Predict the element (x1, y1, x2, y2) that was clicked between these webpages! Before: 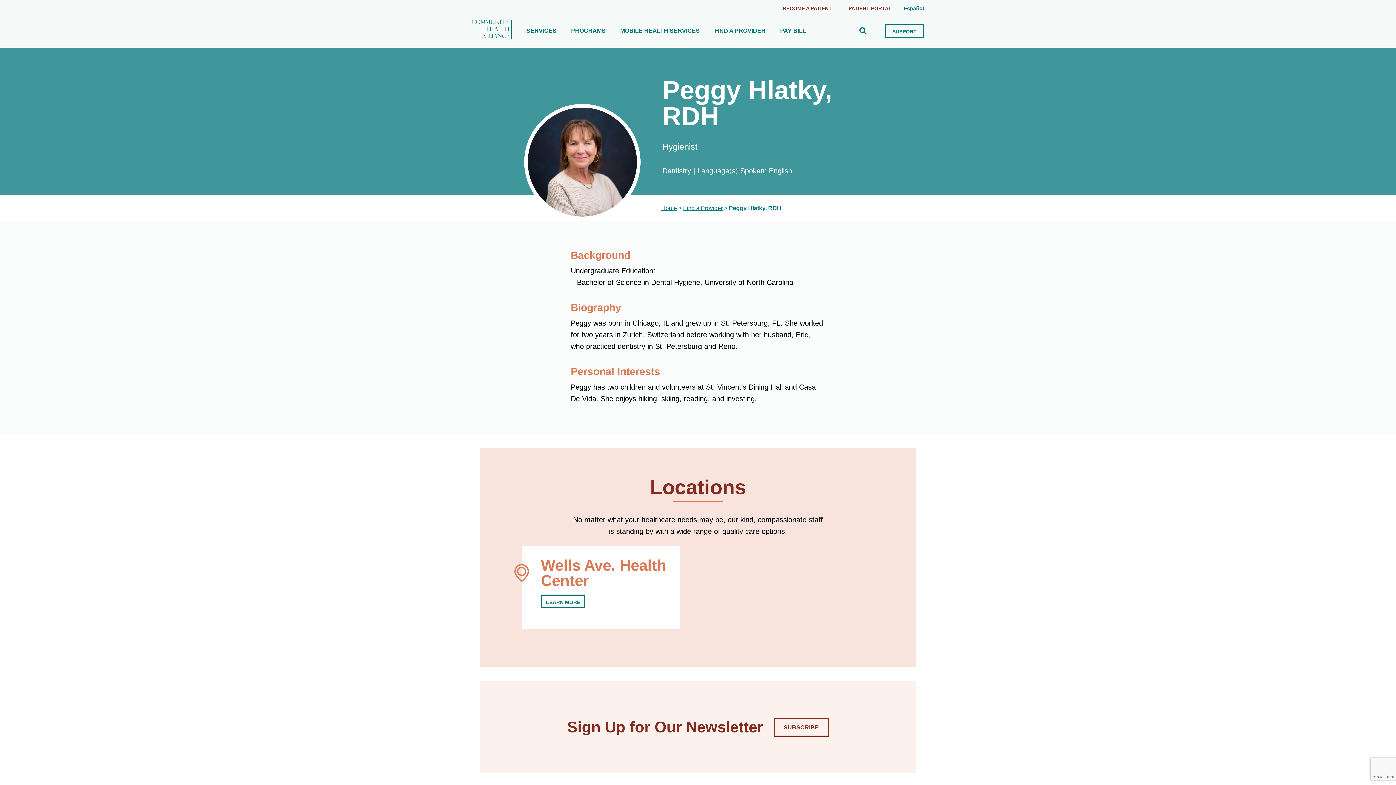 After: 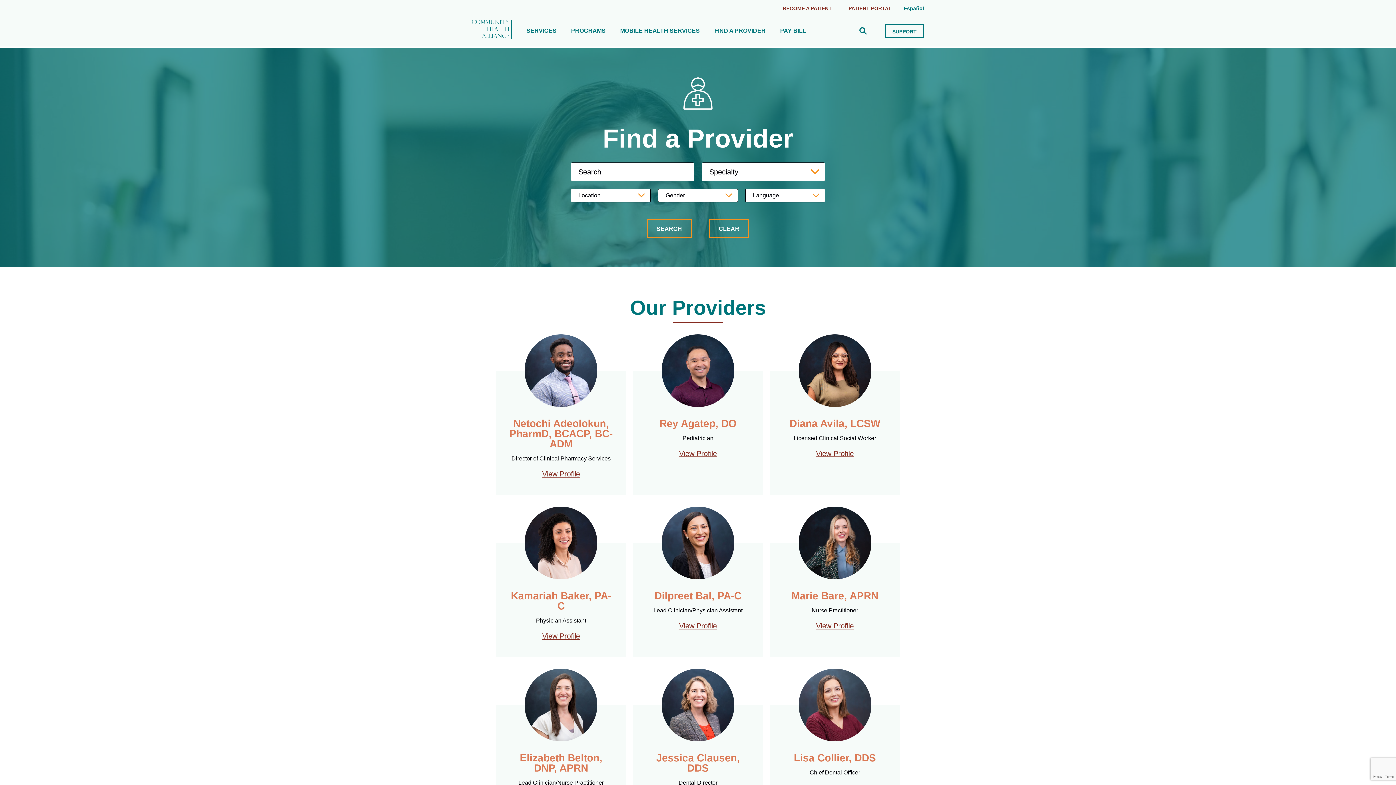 Action: bbox: (683, 205, 722, 211) label: Find a Provider